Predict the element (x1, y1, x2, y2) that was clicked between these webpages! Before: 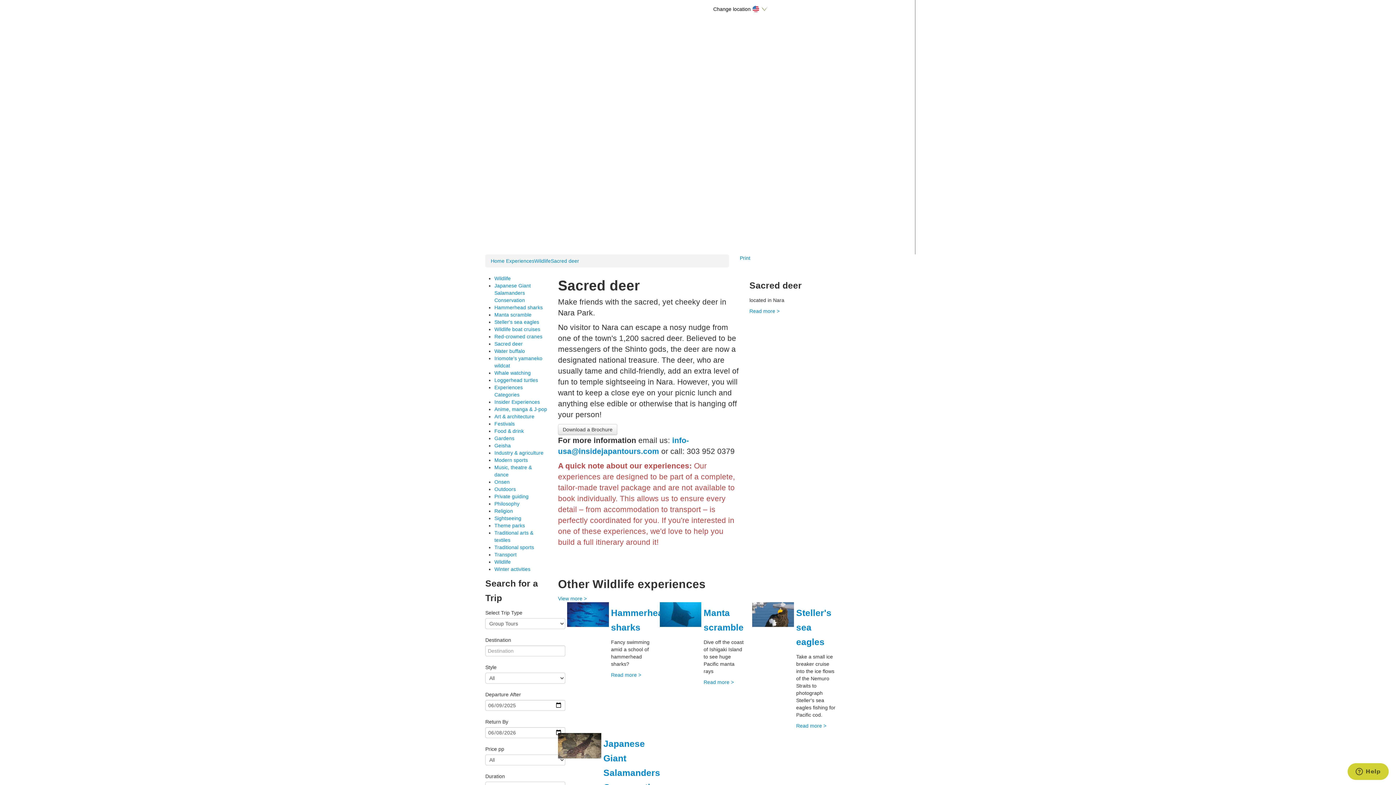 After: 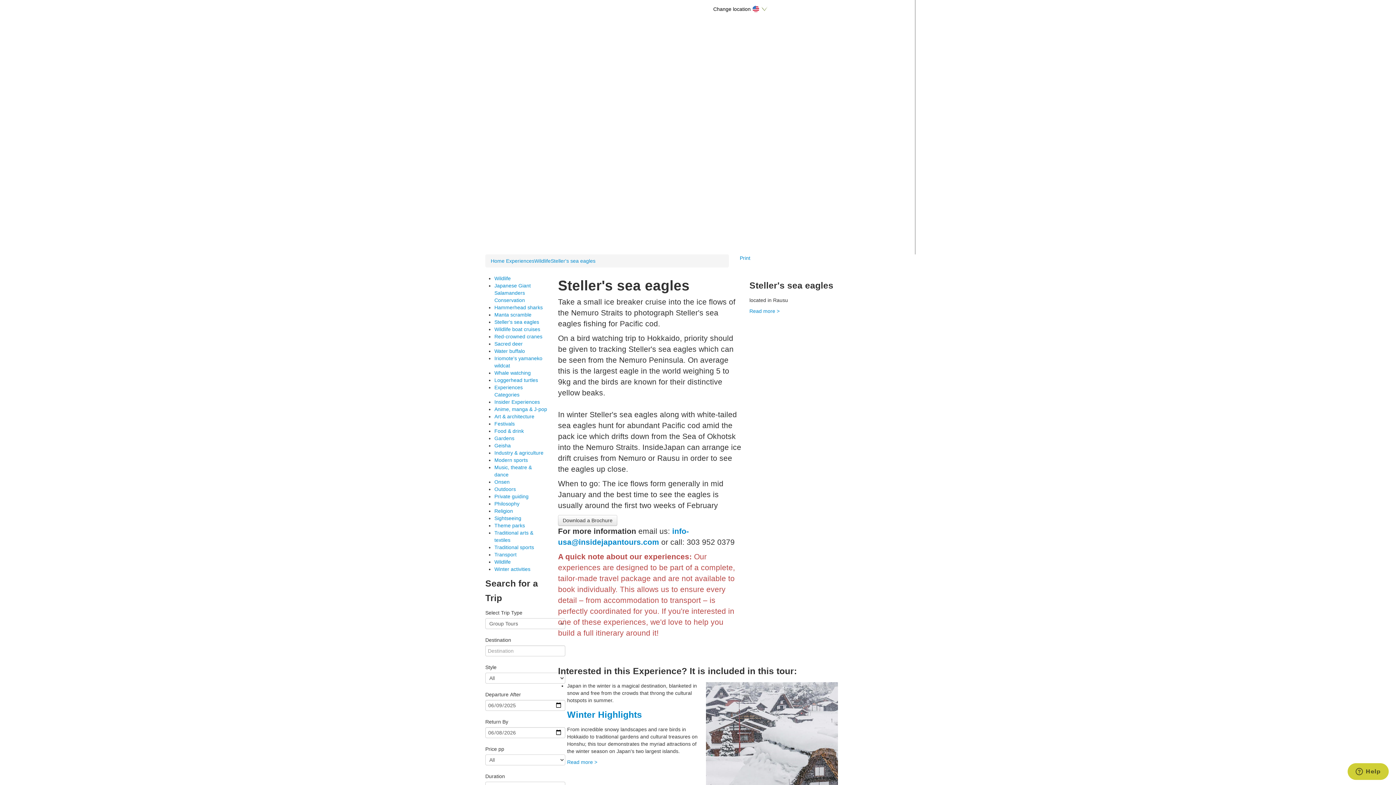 Action: bbox: (494, 319, 539, 325) label: Steller's sea eagles